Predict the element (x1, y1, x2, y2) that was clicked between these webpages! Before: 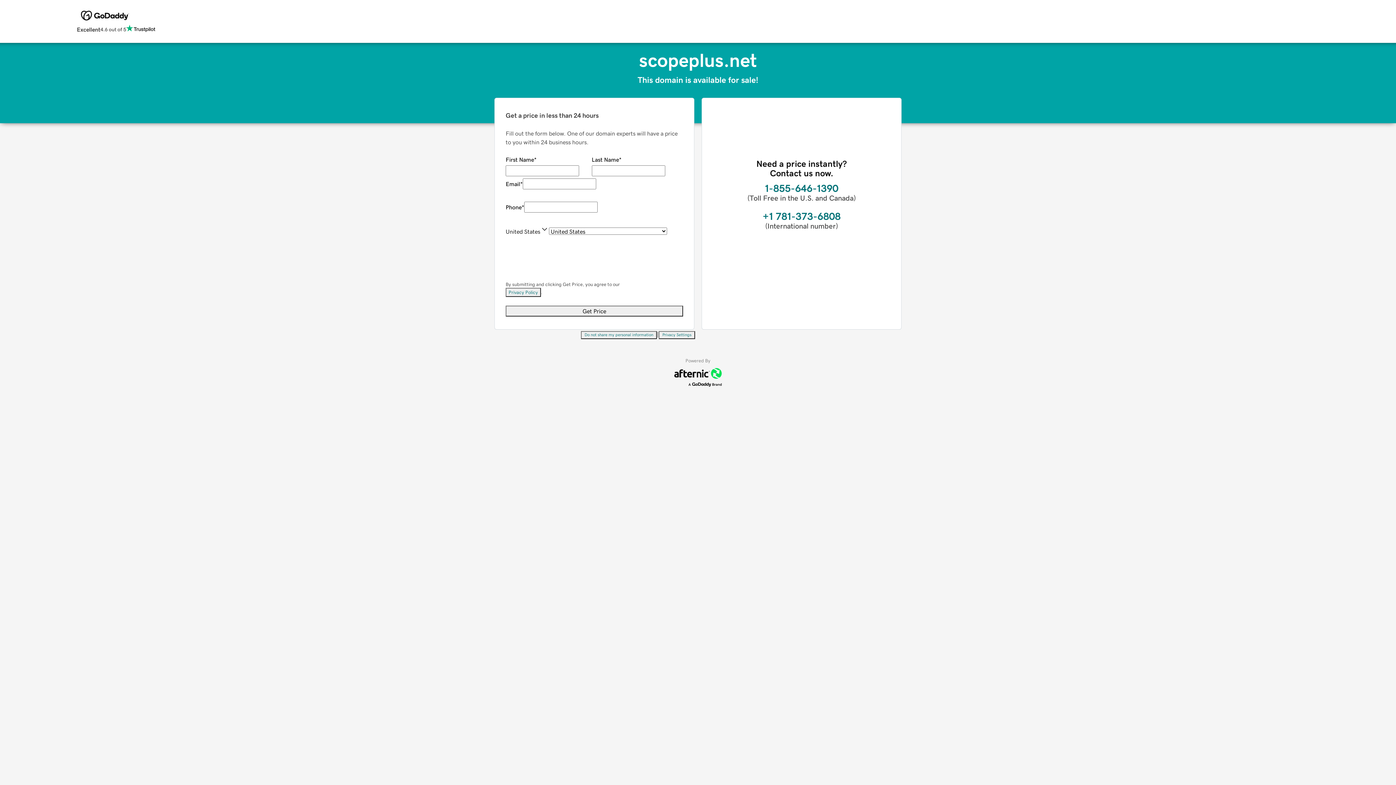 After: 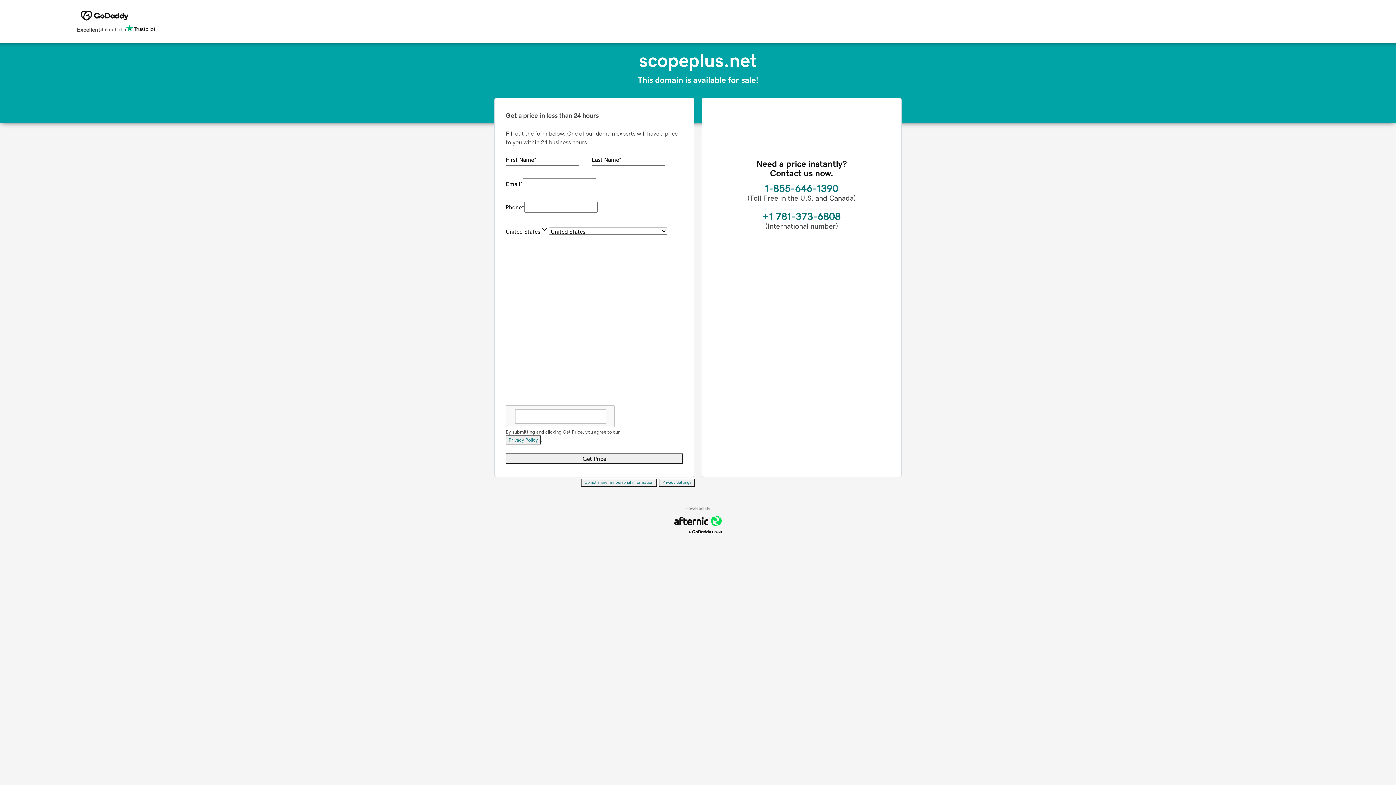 Action: bbox: (765, 183, 838, 193) label: 1-855-646-1390